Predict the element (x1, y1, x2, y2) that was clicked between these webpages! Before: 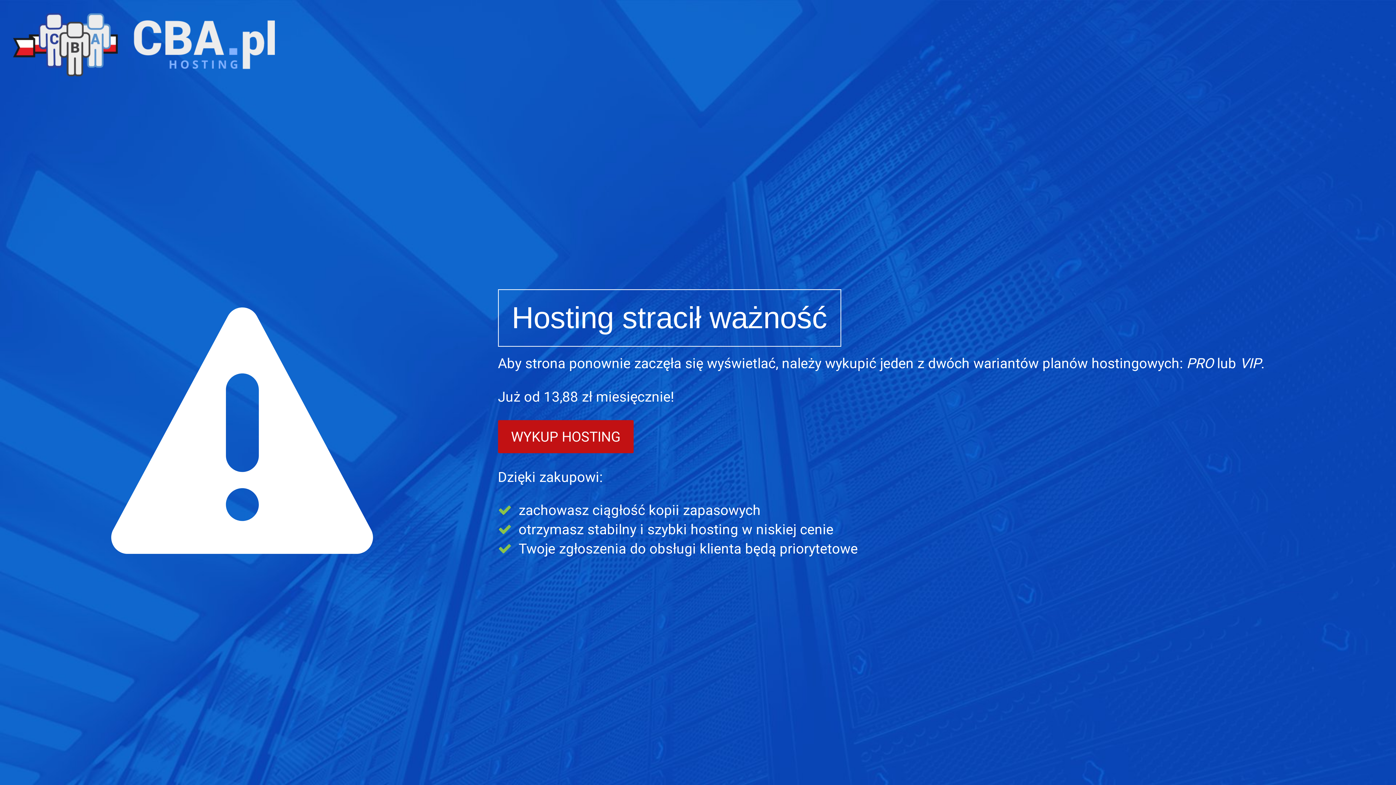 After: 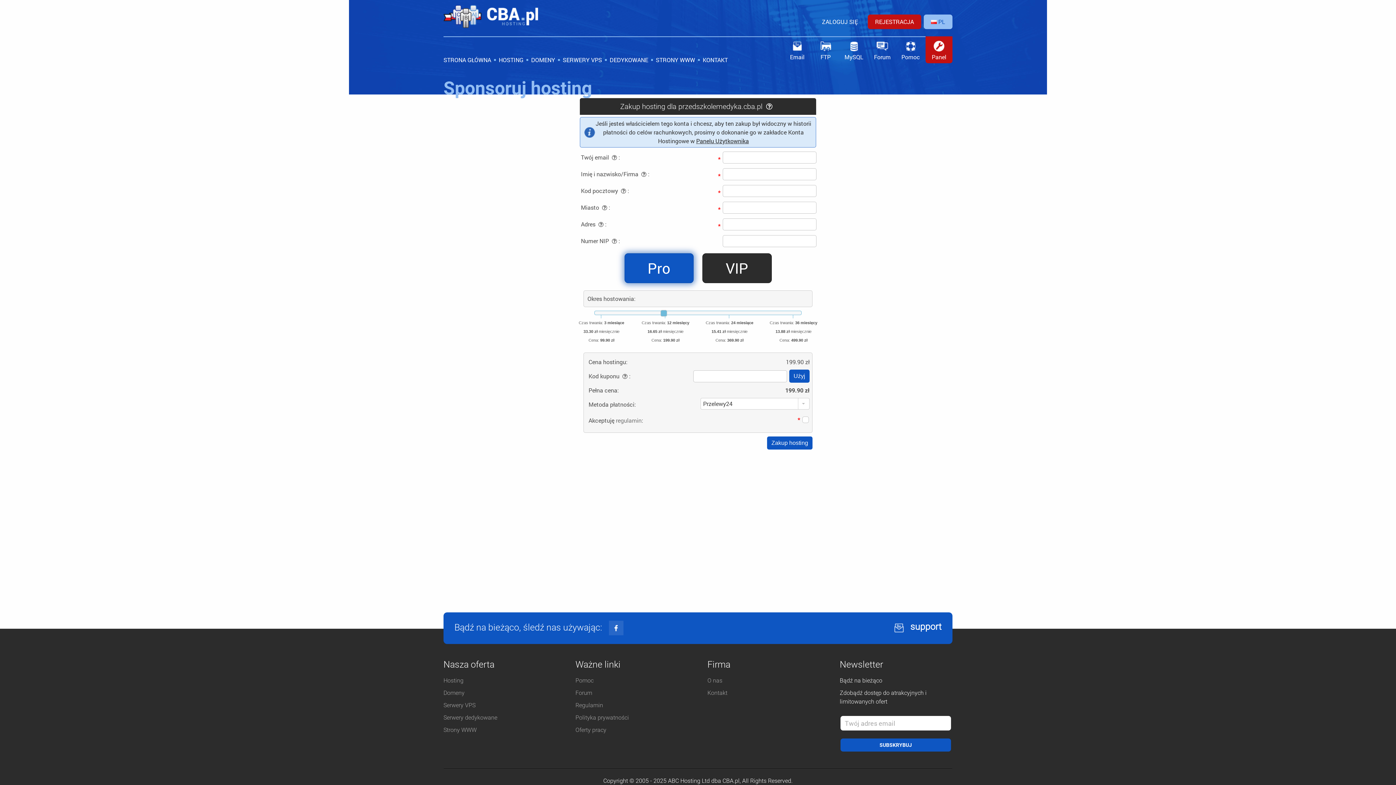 Action: bbox: (498, 420, 633, 453) label: WYKUP HOSTING